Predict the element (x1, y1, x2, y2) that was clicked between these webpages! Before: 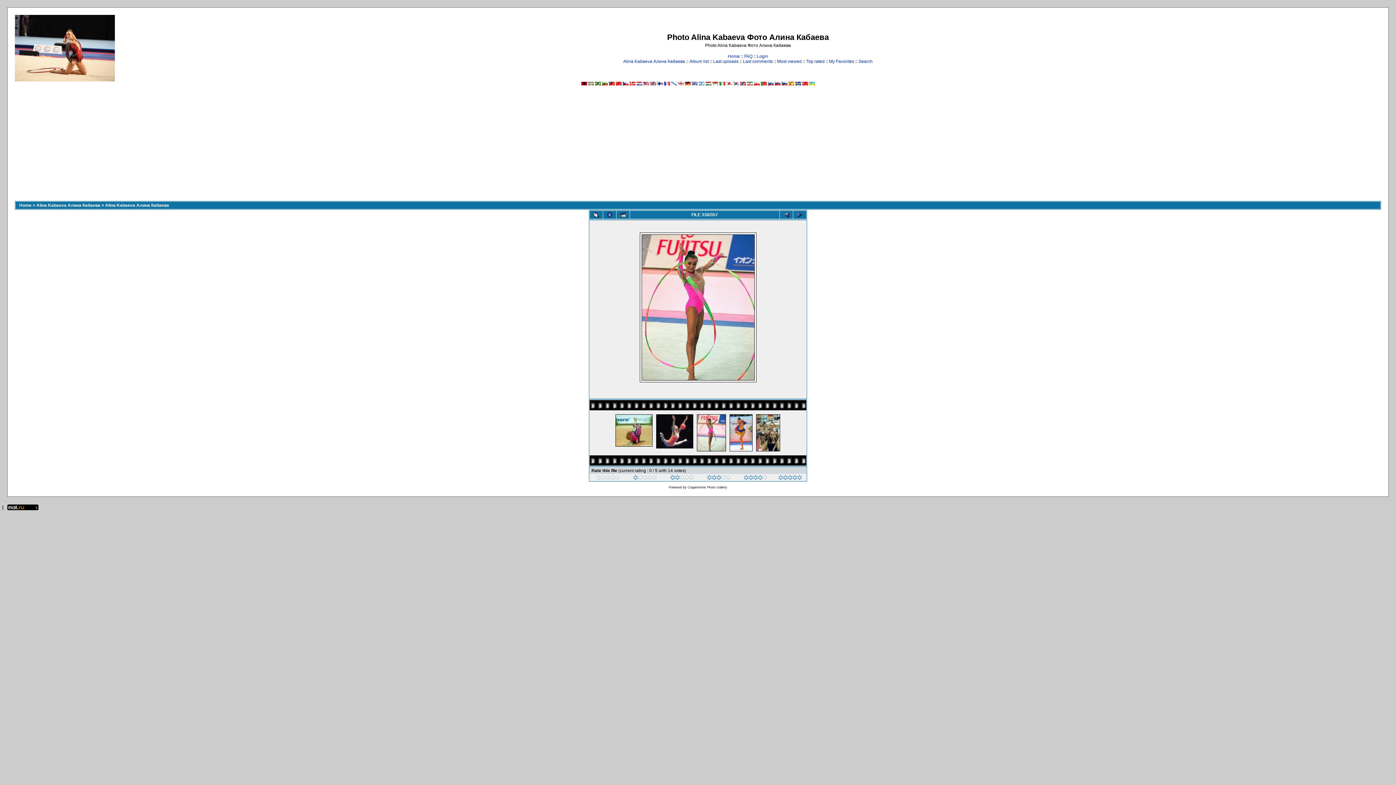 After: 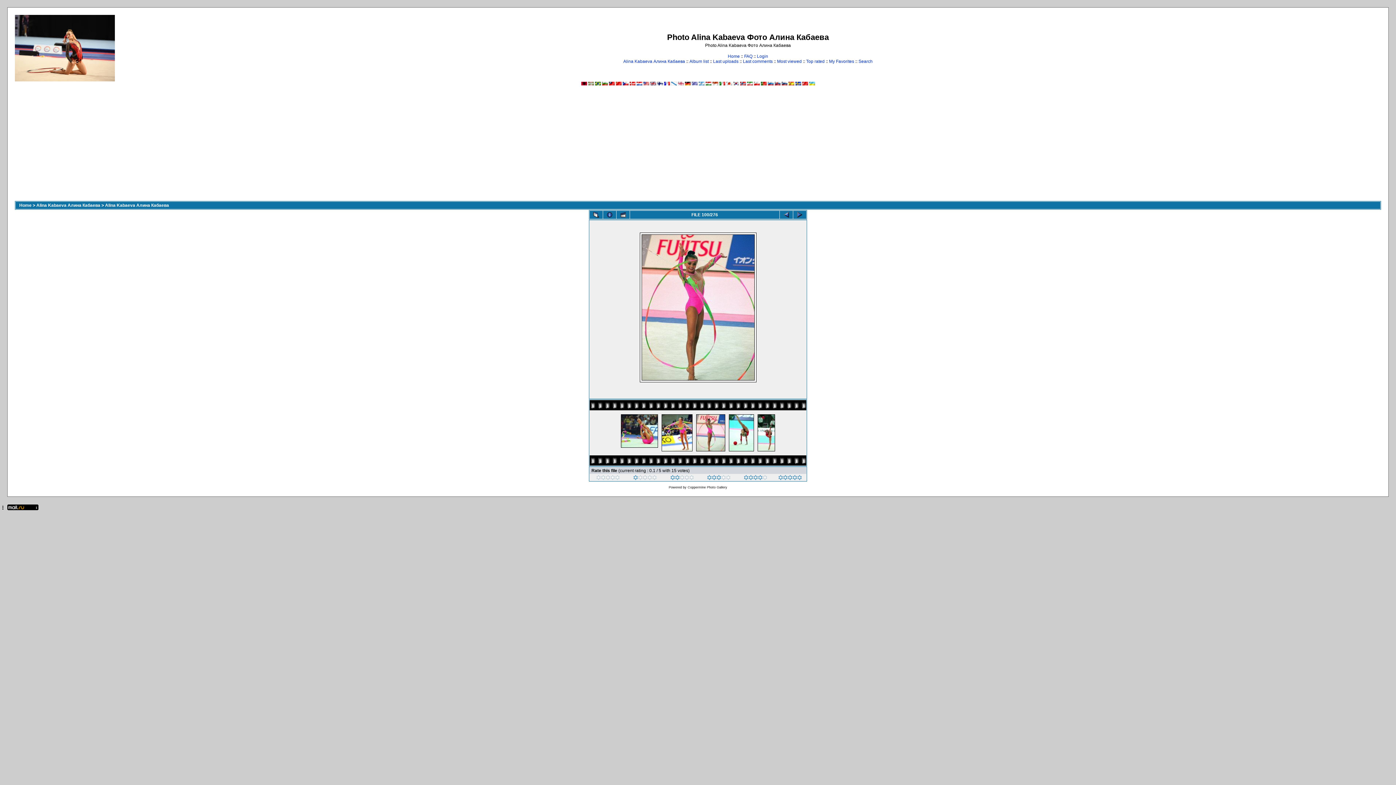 Action: label: 
 bbox: (633, 476, 657, 481)